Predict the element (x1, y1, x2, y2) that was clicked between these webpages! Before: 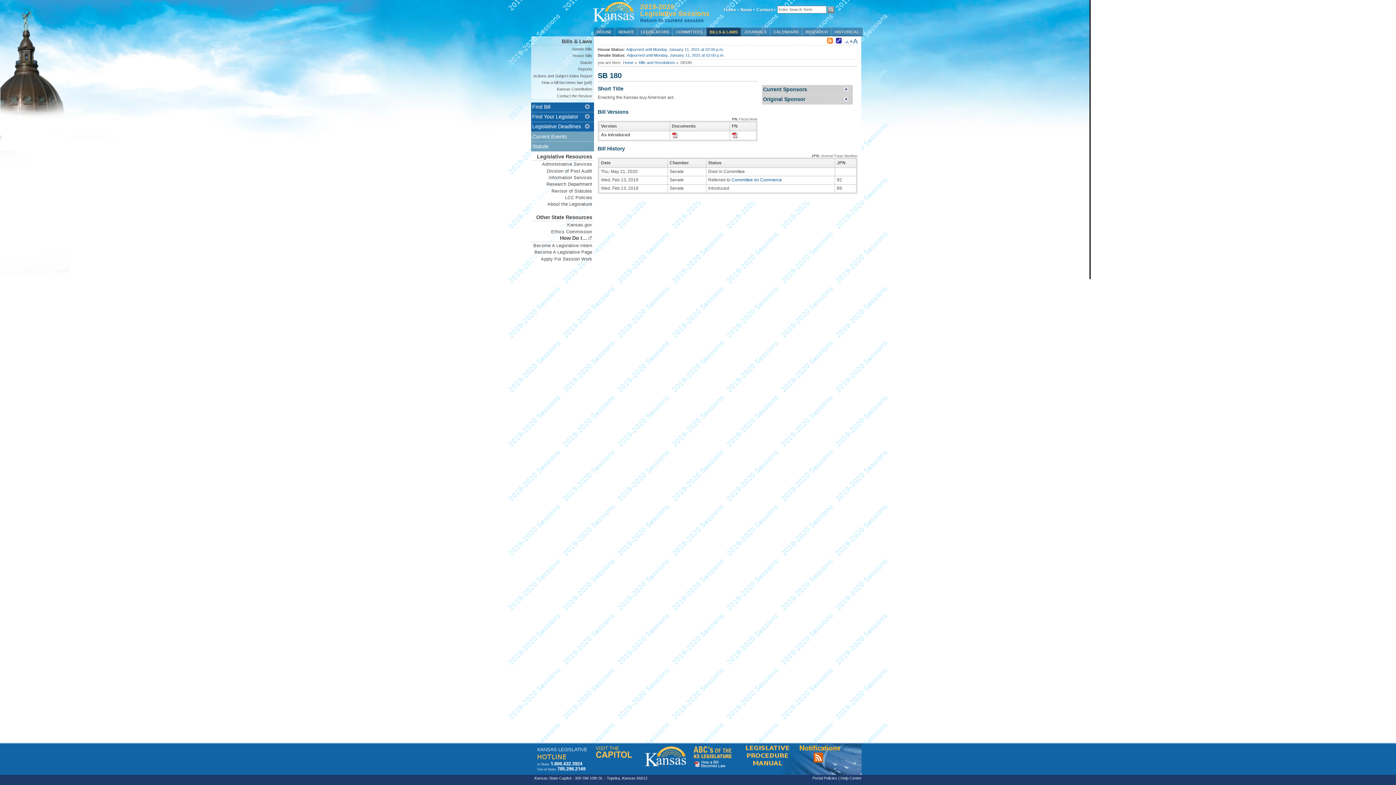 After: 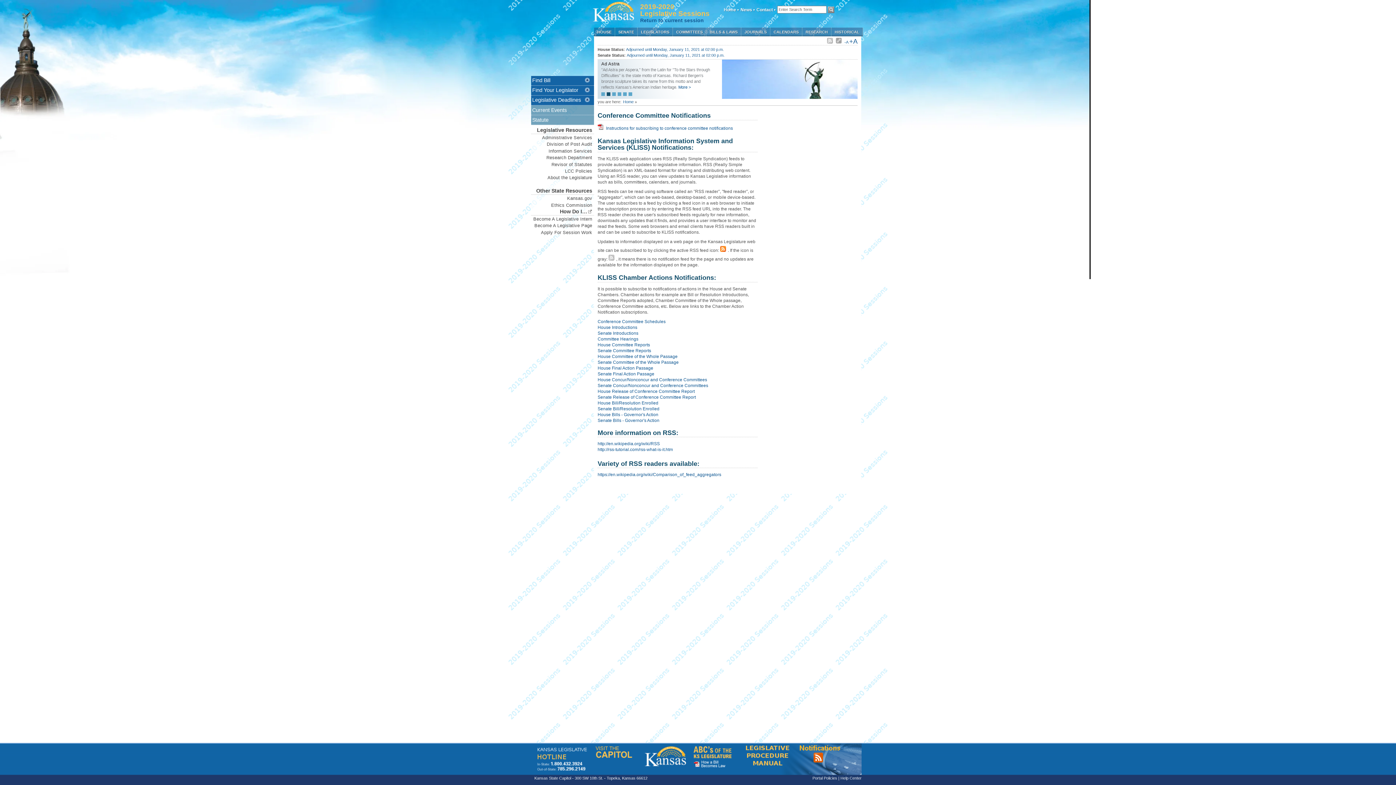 Action: bbox: (796, 742, 848, 748)